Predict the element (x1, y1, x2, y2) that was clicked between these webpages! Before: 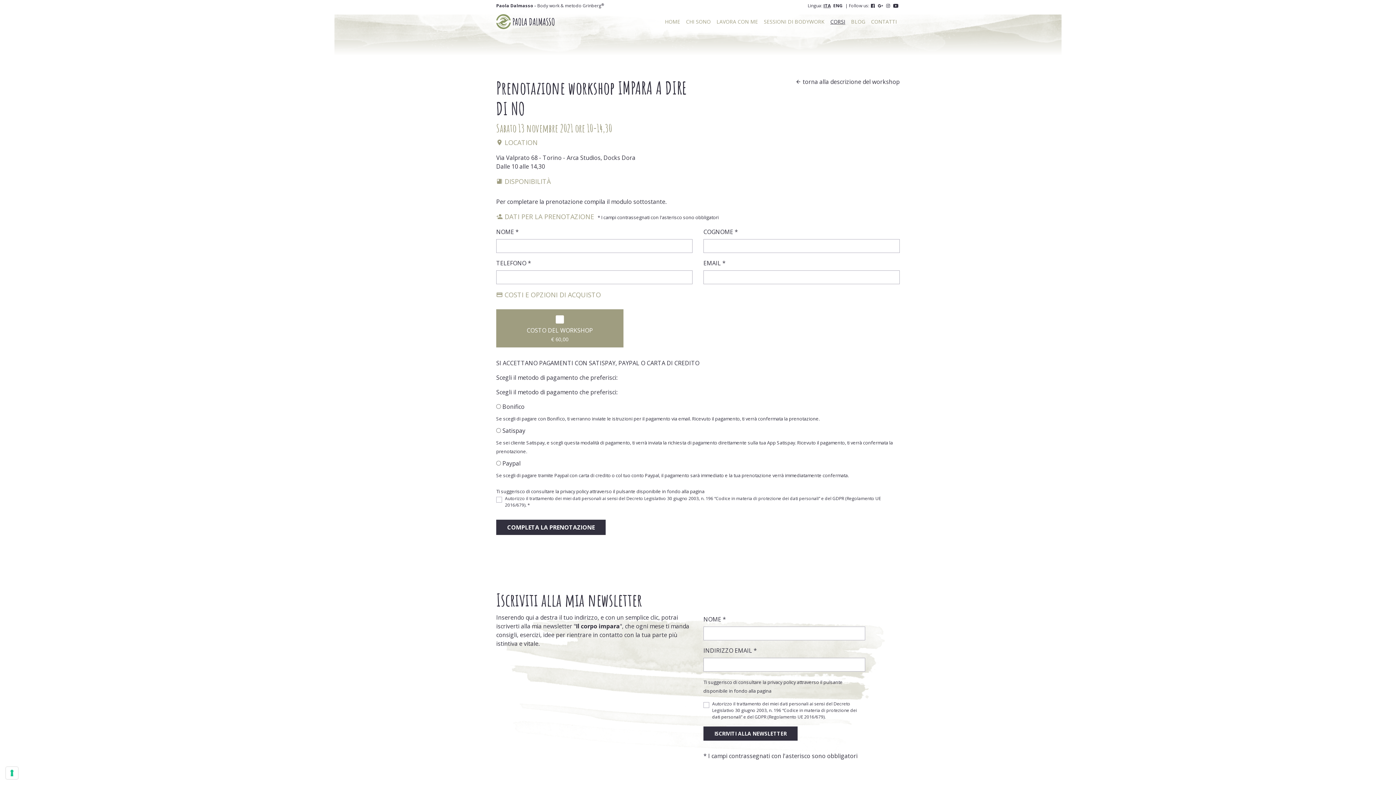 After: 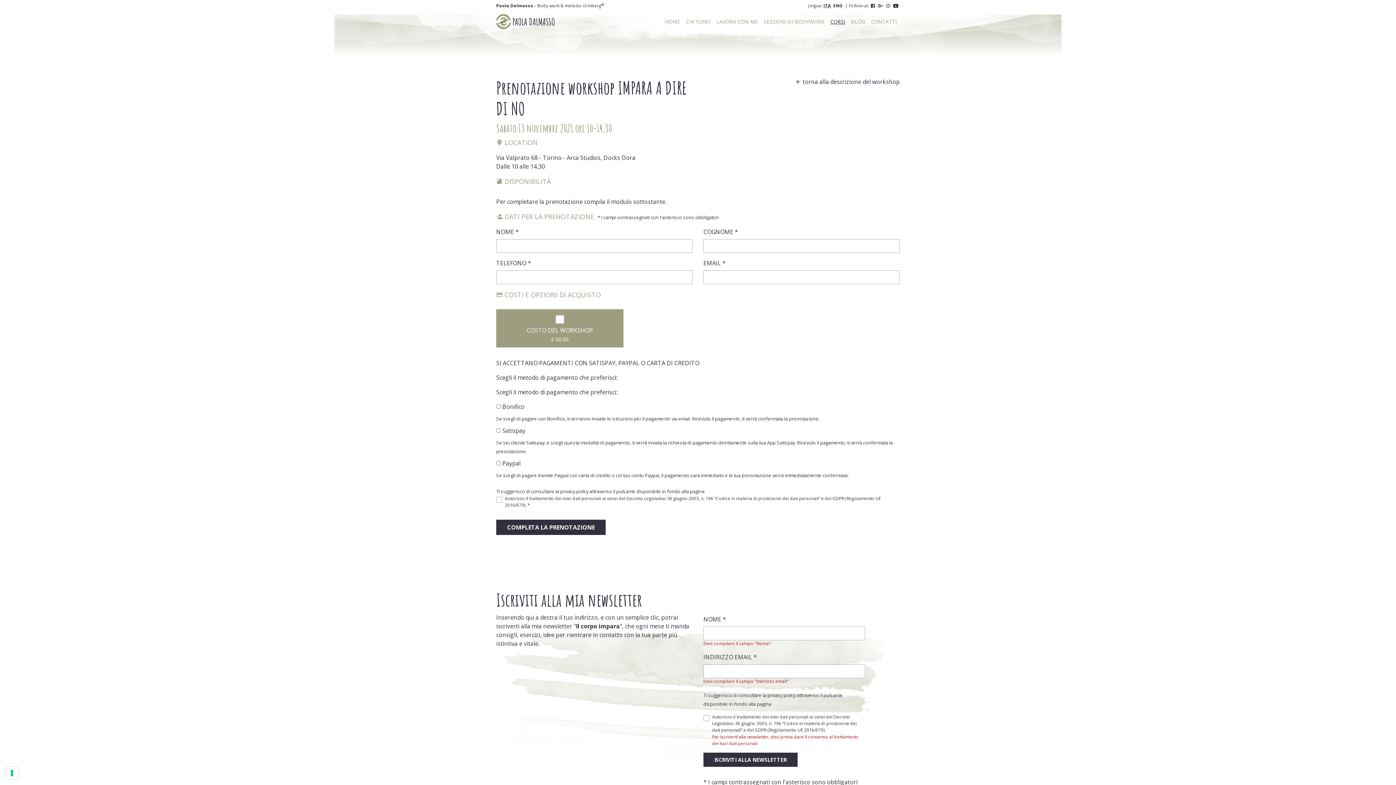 Action: bbox: (703, 727, 797, 741) label: ISCRIVITI ALLA NEWSLETTER